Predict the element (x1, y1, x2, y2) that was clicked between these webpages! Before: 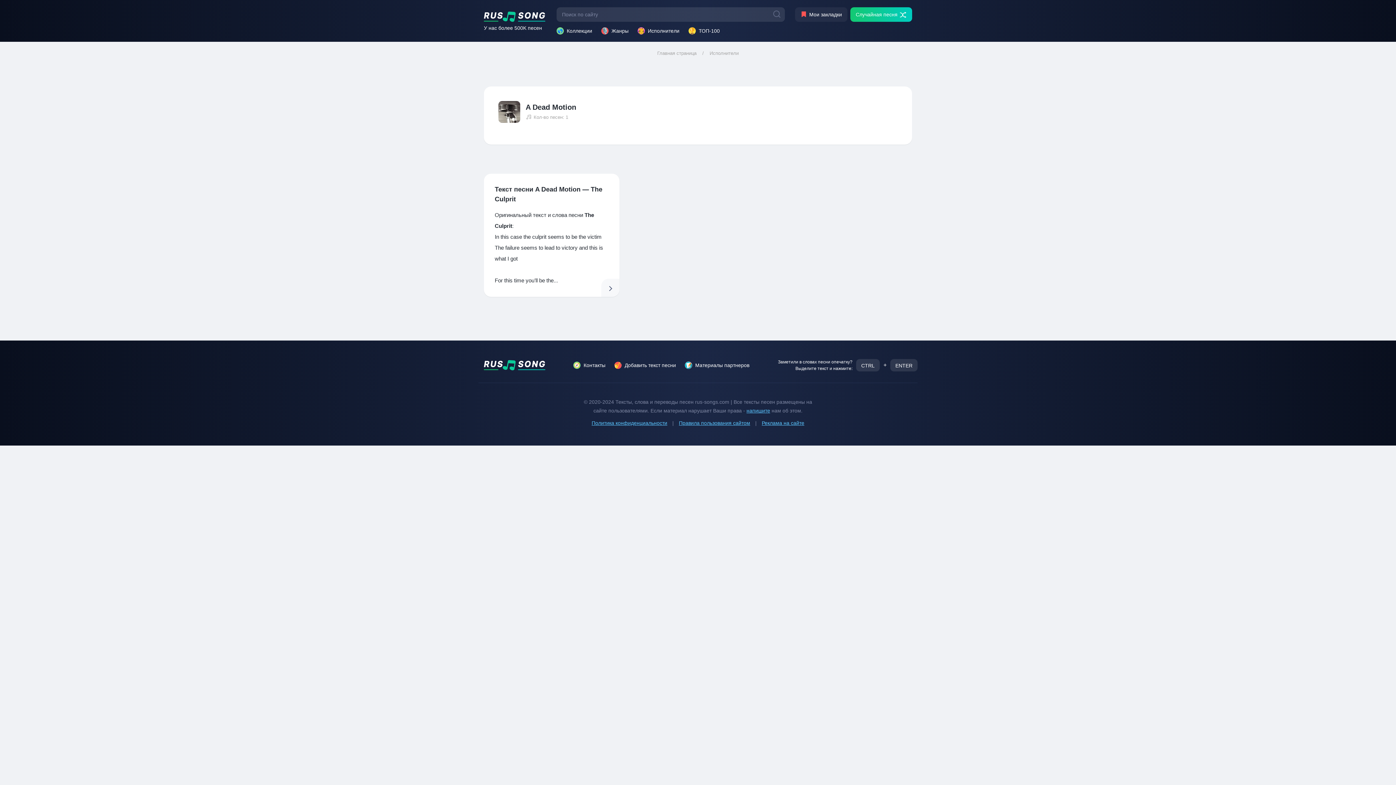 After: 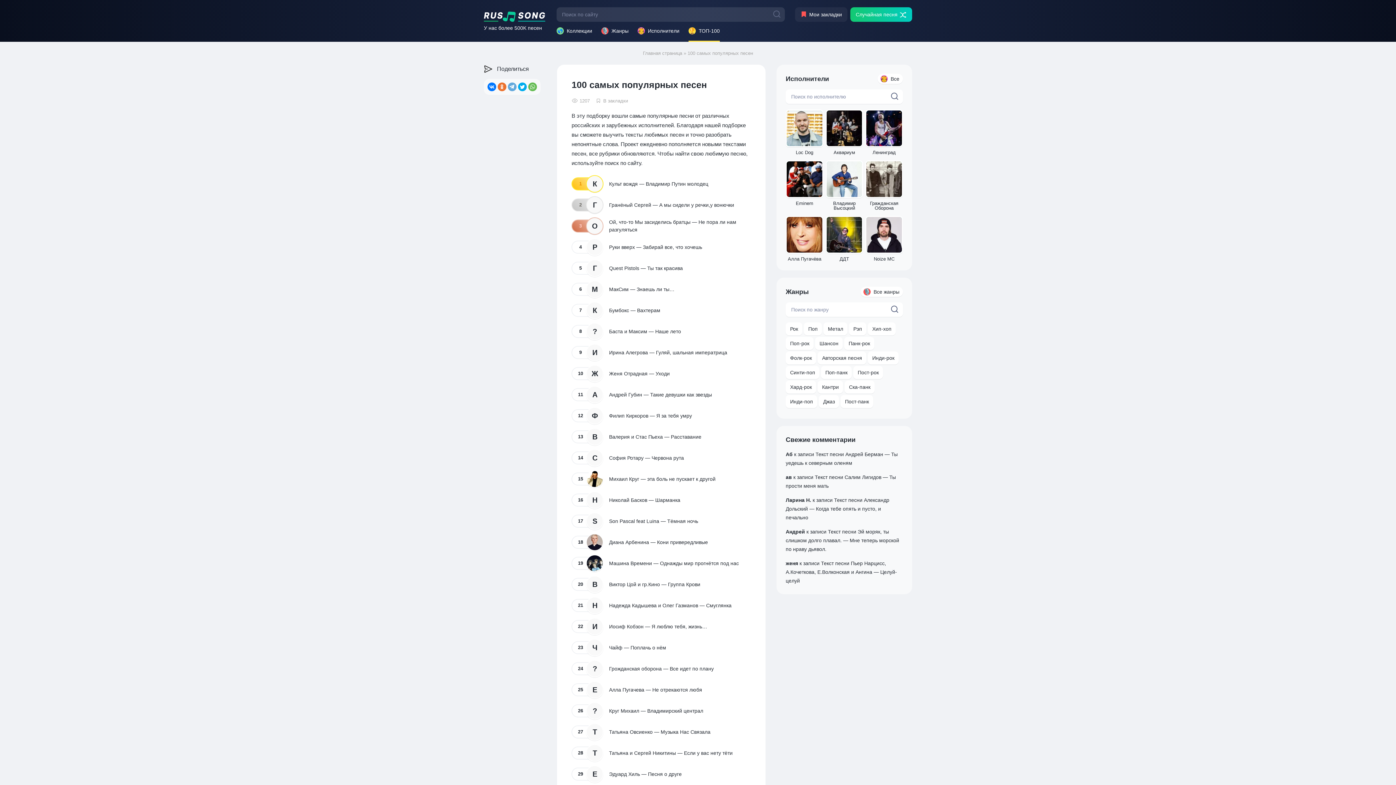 Action: bbox: (688, 27, 720, 34) label: ТОП-100